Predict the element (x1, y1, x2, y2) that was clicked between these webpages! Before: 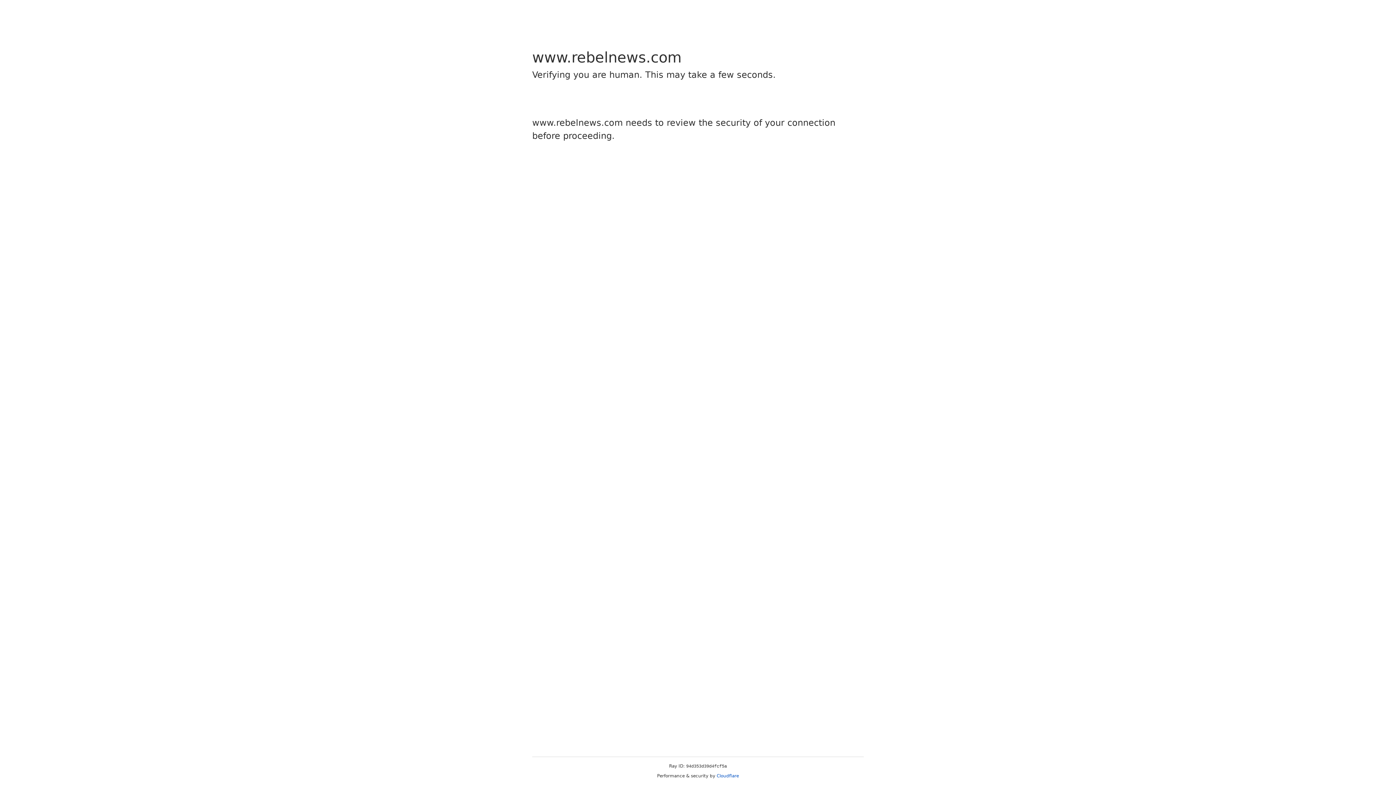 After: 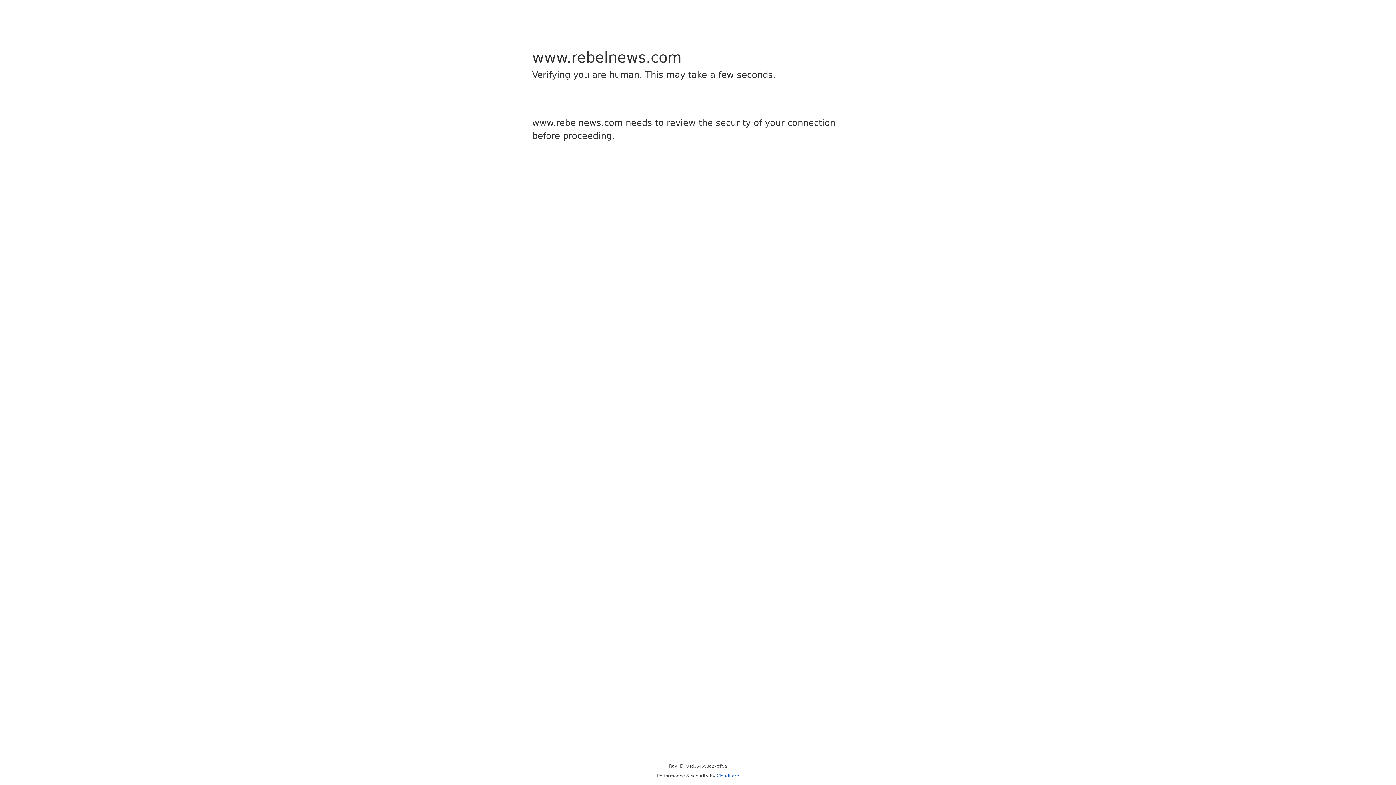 Action: bbox: (716, 773, 739, 778) label: Cloudflare